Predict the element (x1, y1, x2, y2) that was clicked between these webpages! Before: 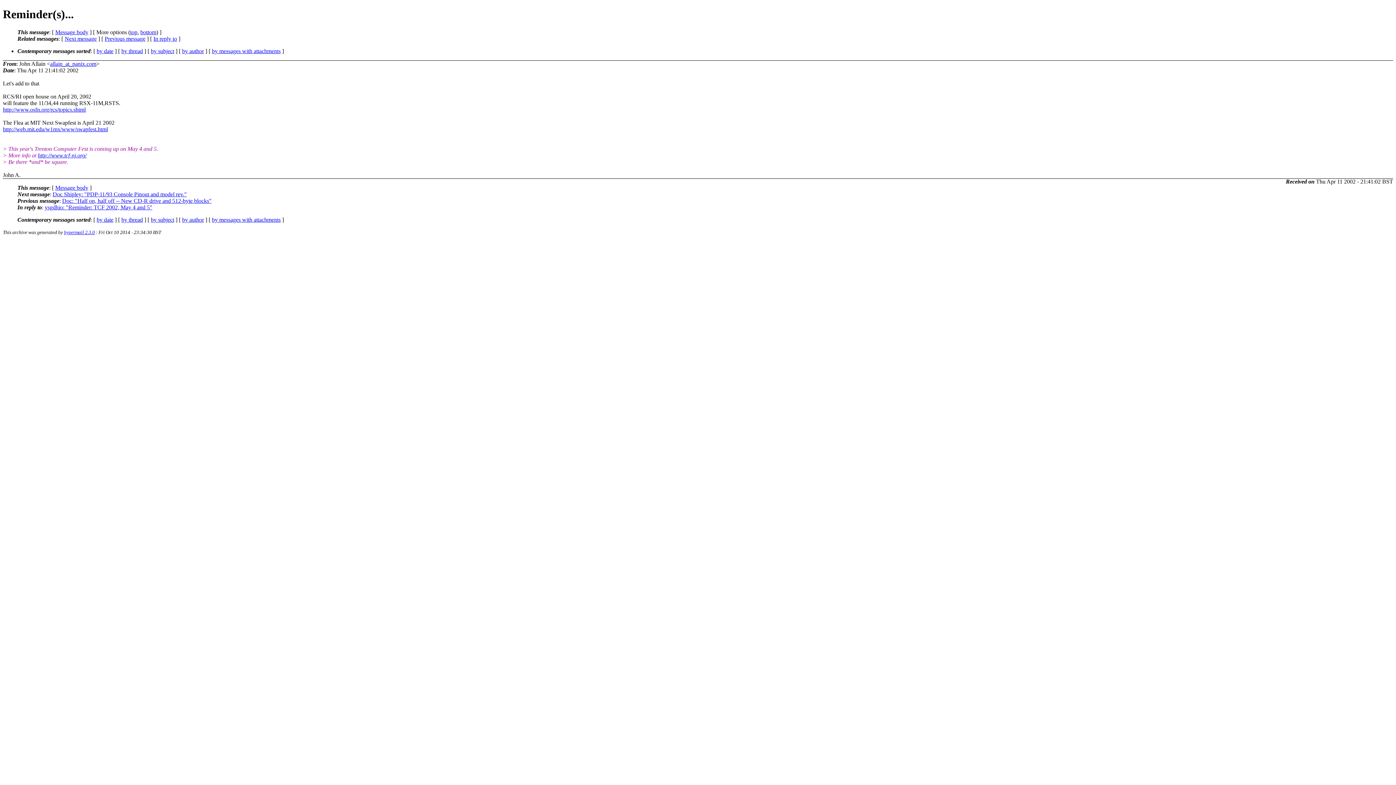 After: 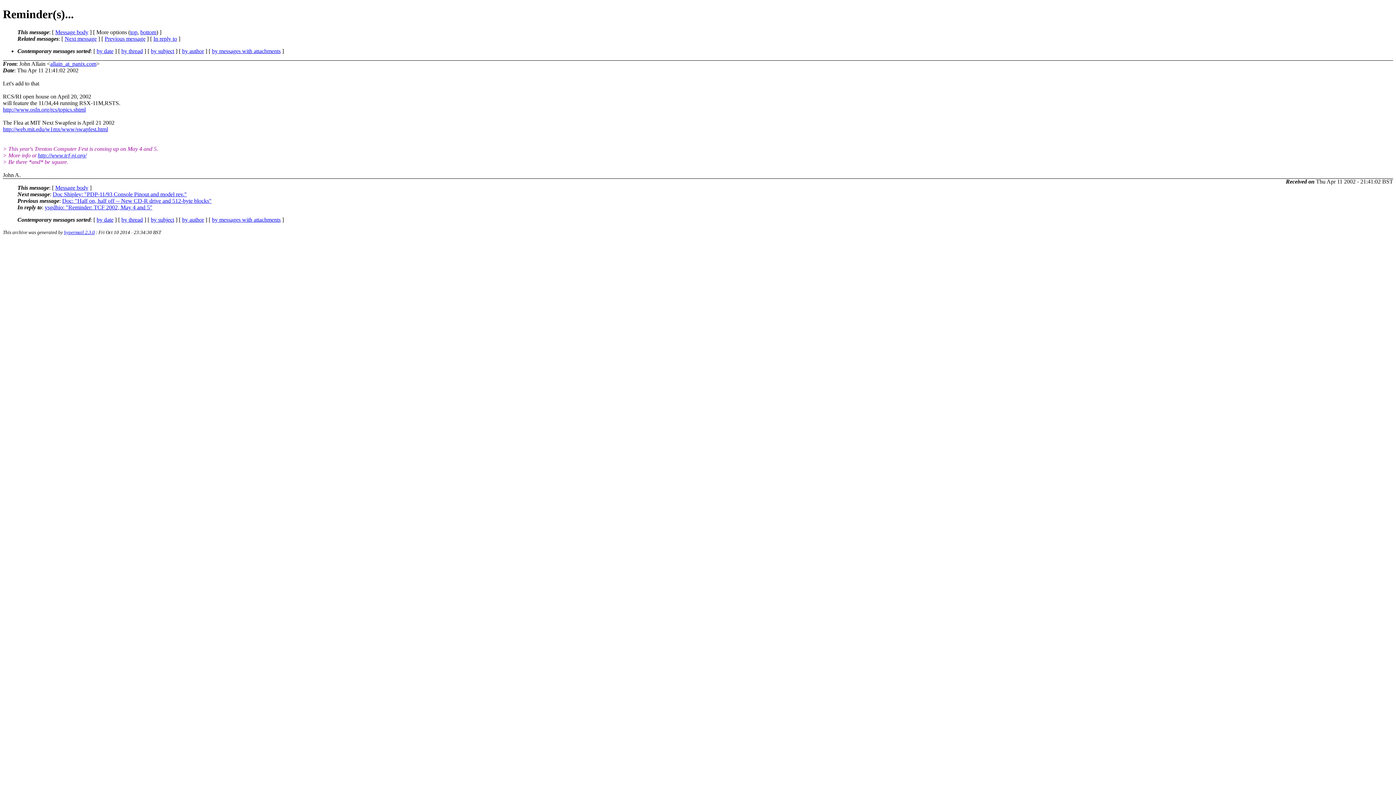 Action: bbox: (130, 29, 137, 35) label: top